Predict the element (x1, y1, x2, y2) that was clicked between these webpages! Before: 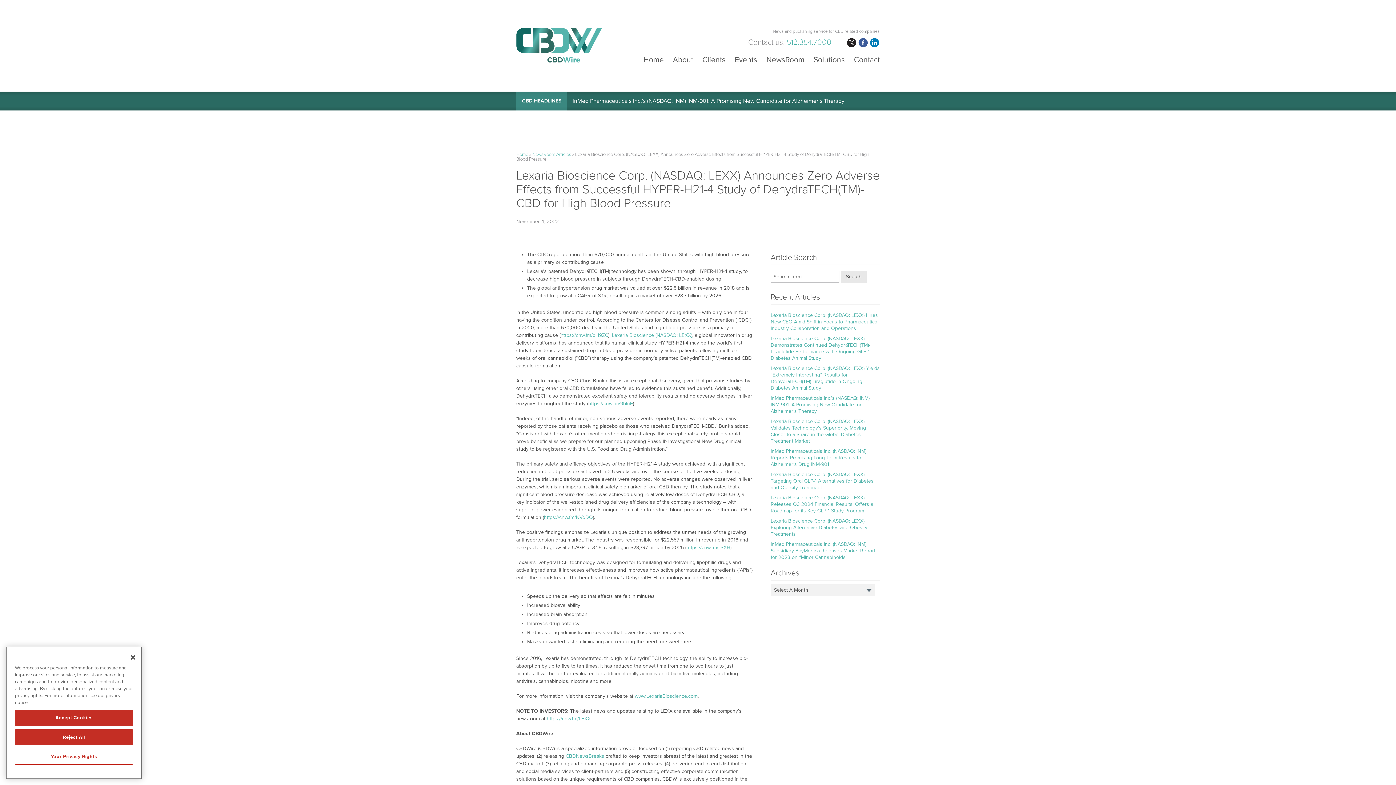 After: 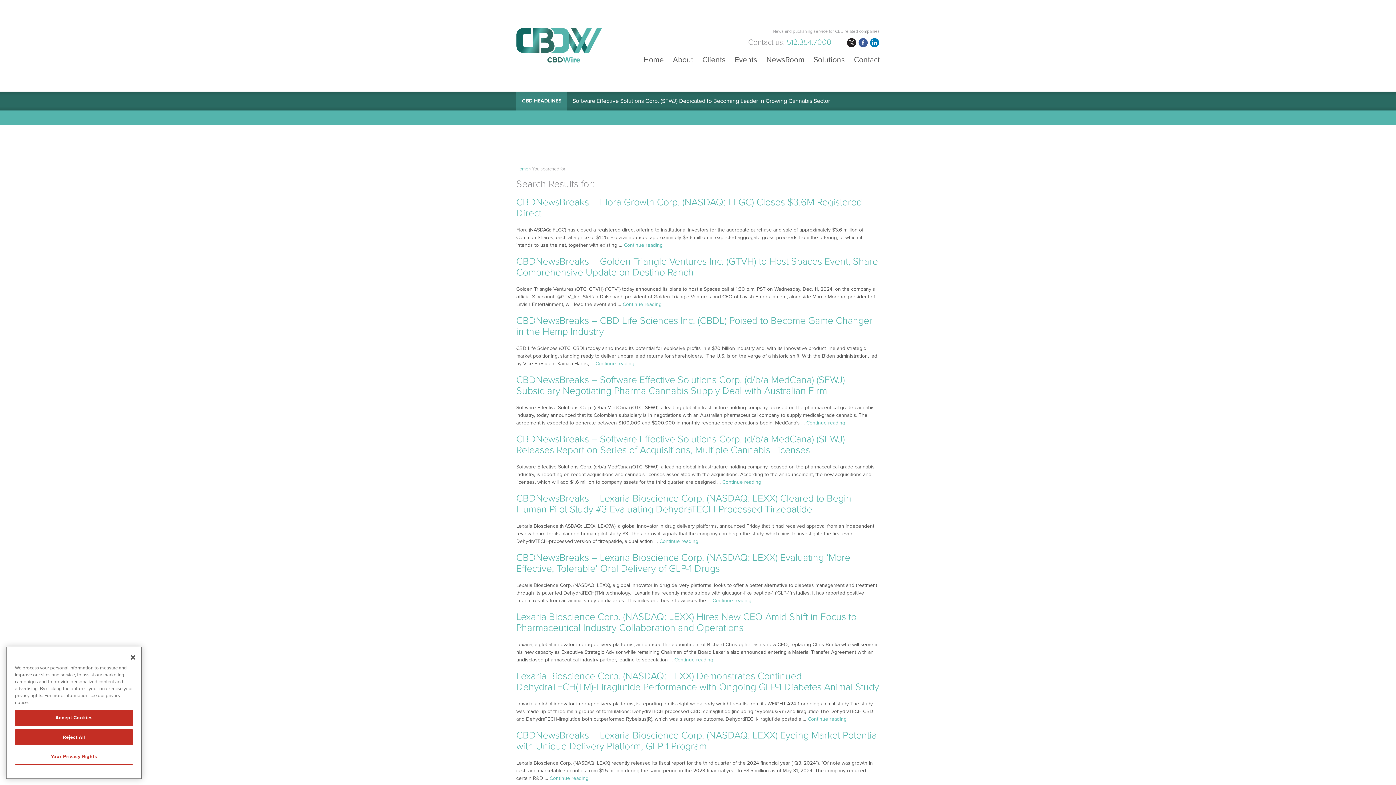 Action: label: Search bbox: (841, 270, 866, 283)